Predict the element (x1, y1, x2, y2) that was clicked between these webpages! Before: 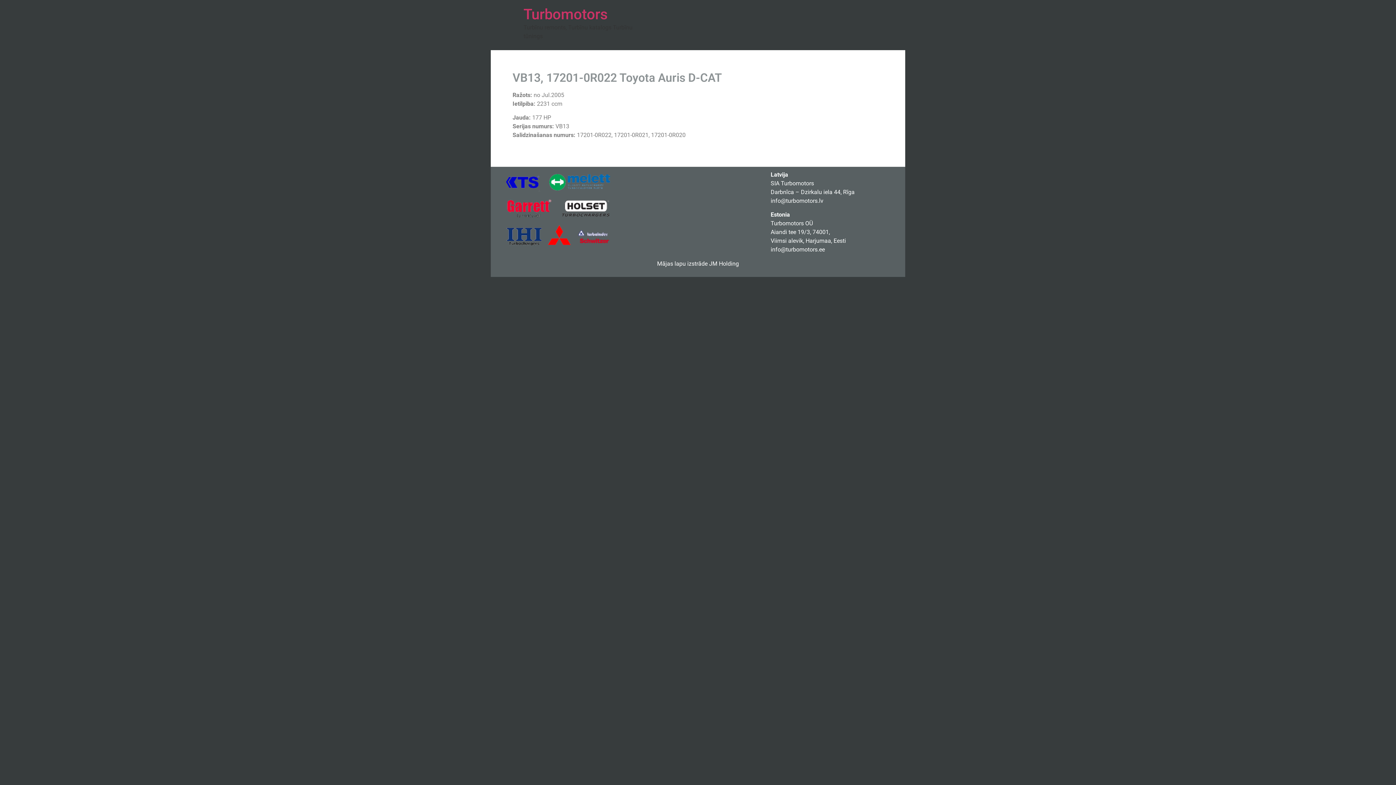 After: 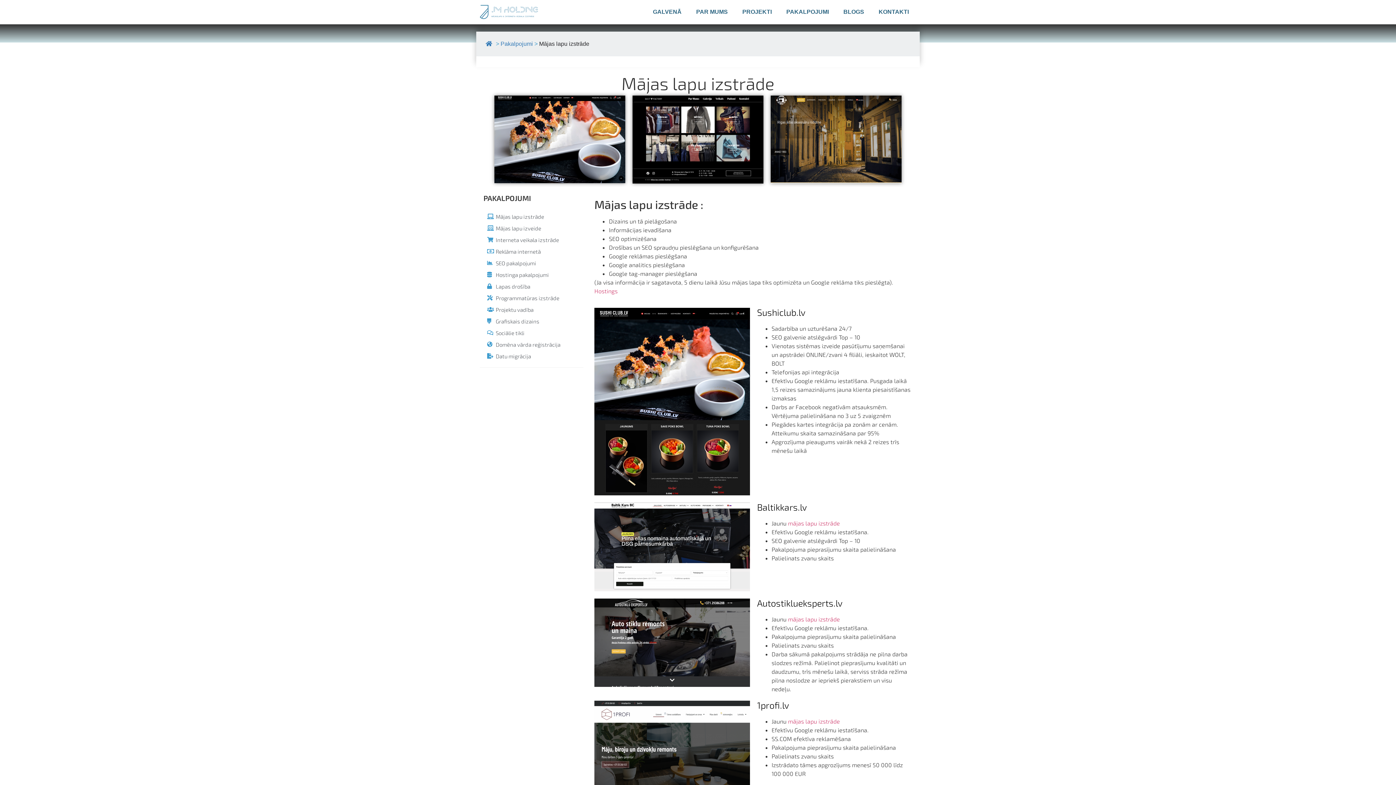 Action: label: Mājas lapu izstrāde bbox: (657, 260, 707, 267)